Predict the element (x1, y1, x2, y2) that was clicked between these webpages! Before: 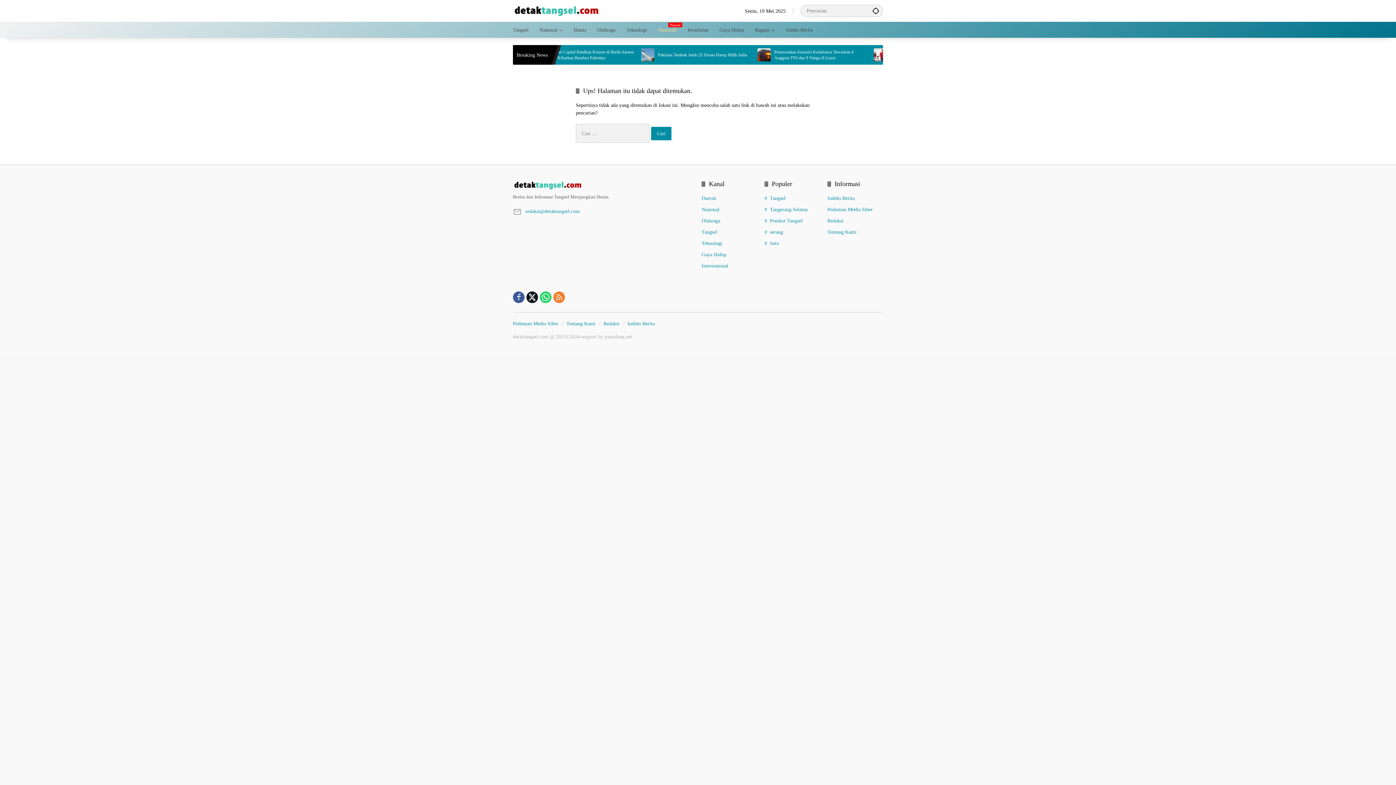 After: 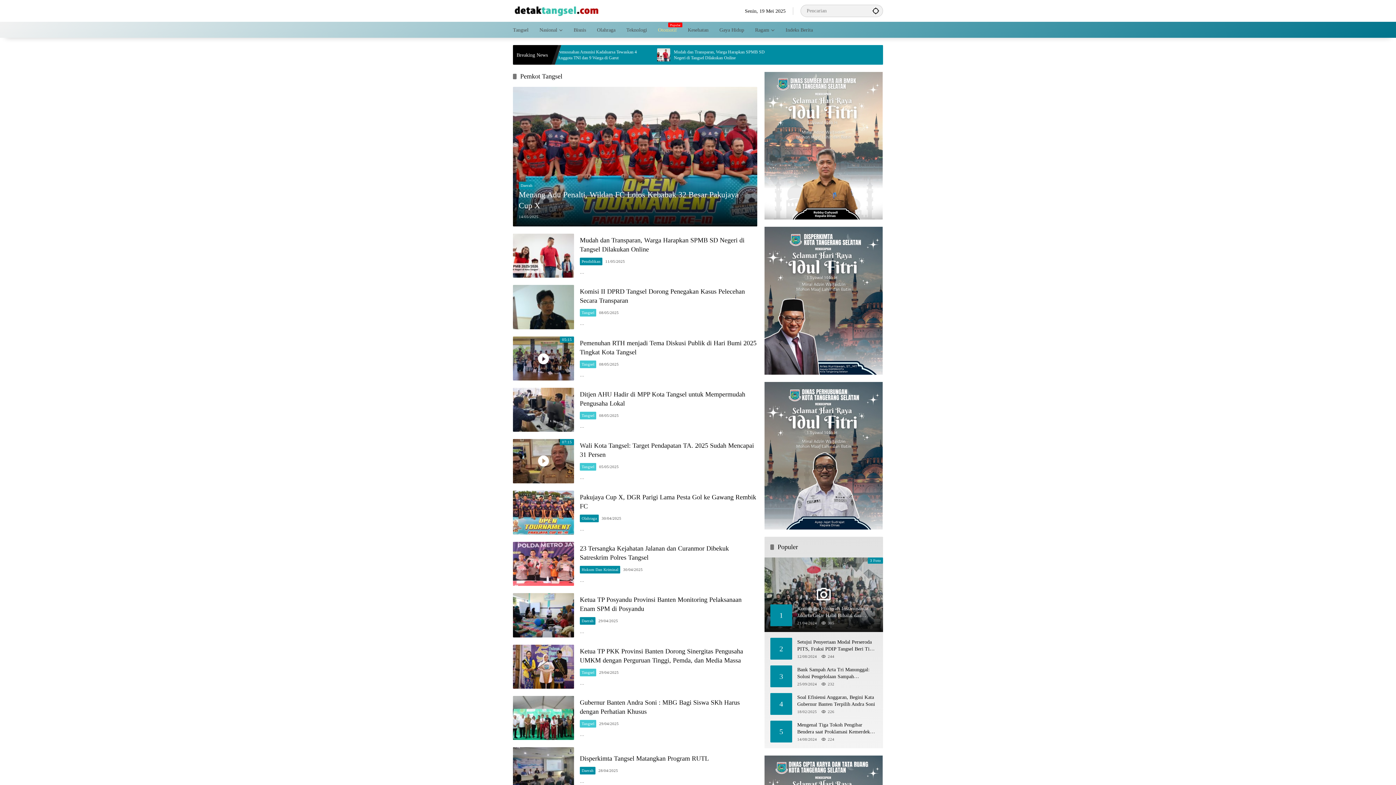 Action: bbox: (764, 218, 802, 223) label: Pemkot Tangsel